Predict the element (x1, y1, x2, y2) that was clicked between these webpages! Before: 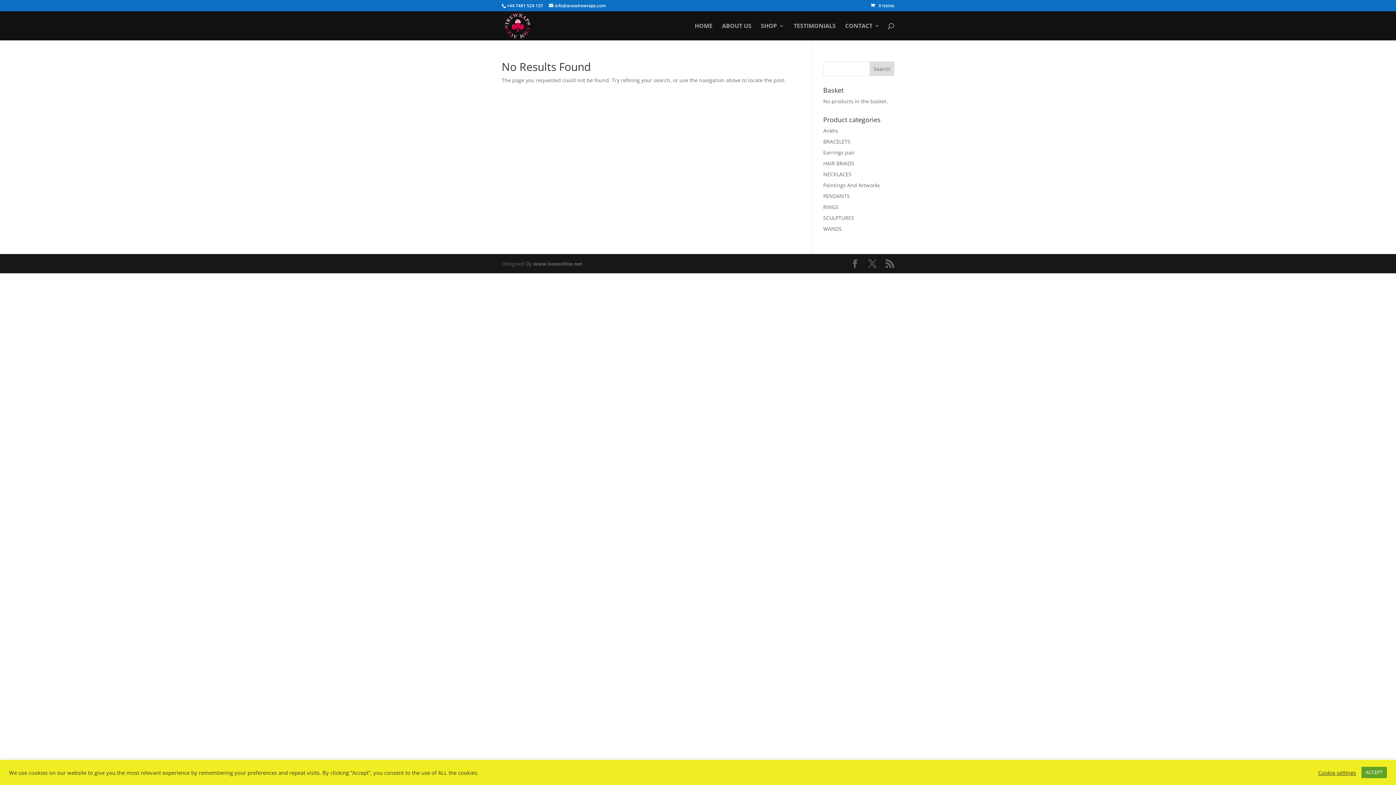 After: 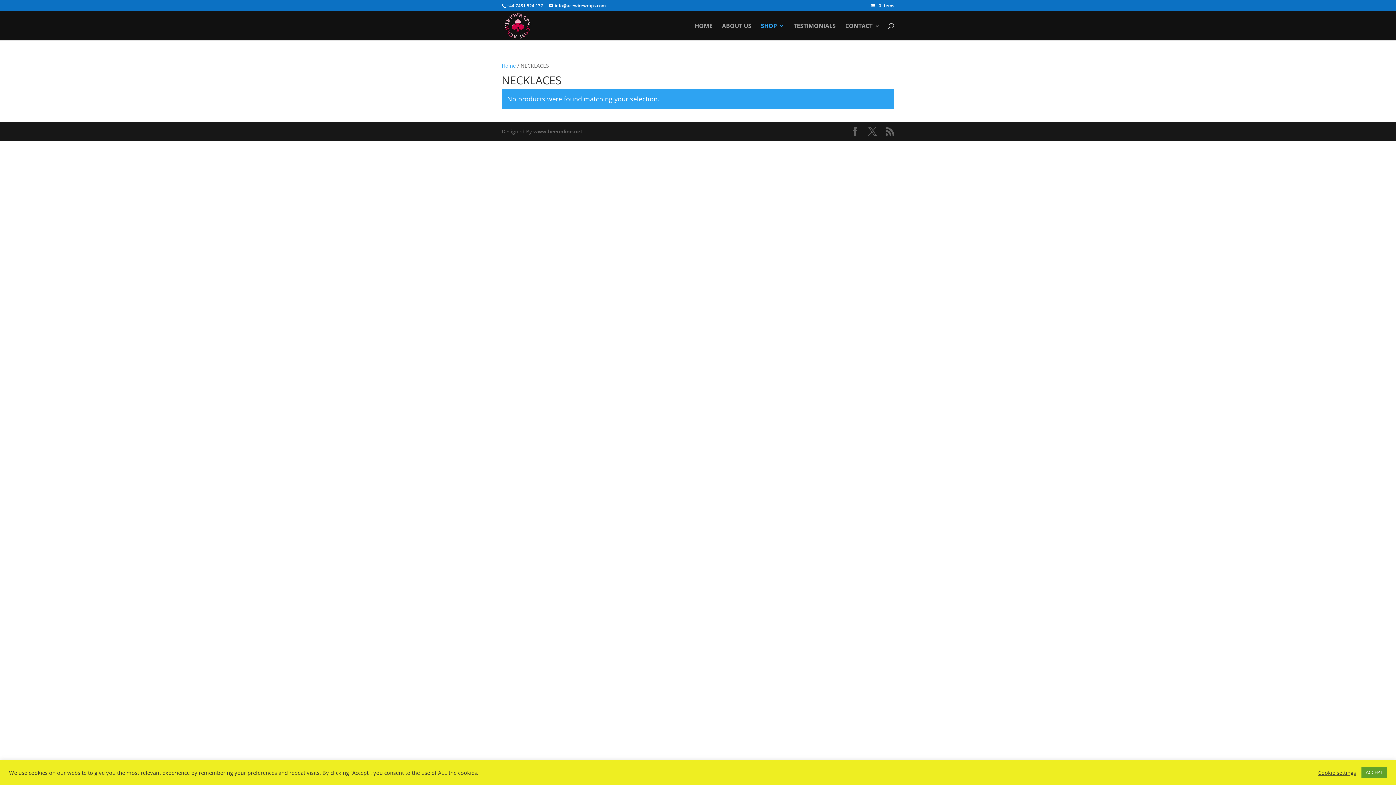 Action: bbox: (823, 170, 851, 177) label: NECKLACES